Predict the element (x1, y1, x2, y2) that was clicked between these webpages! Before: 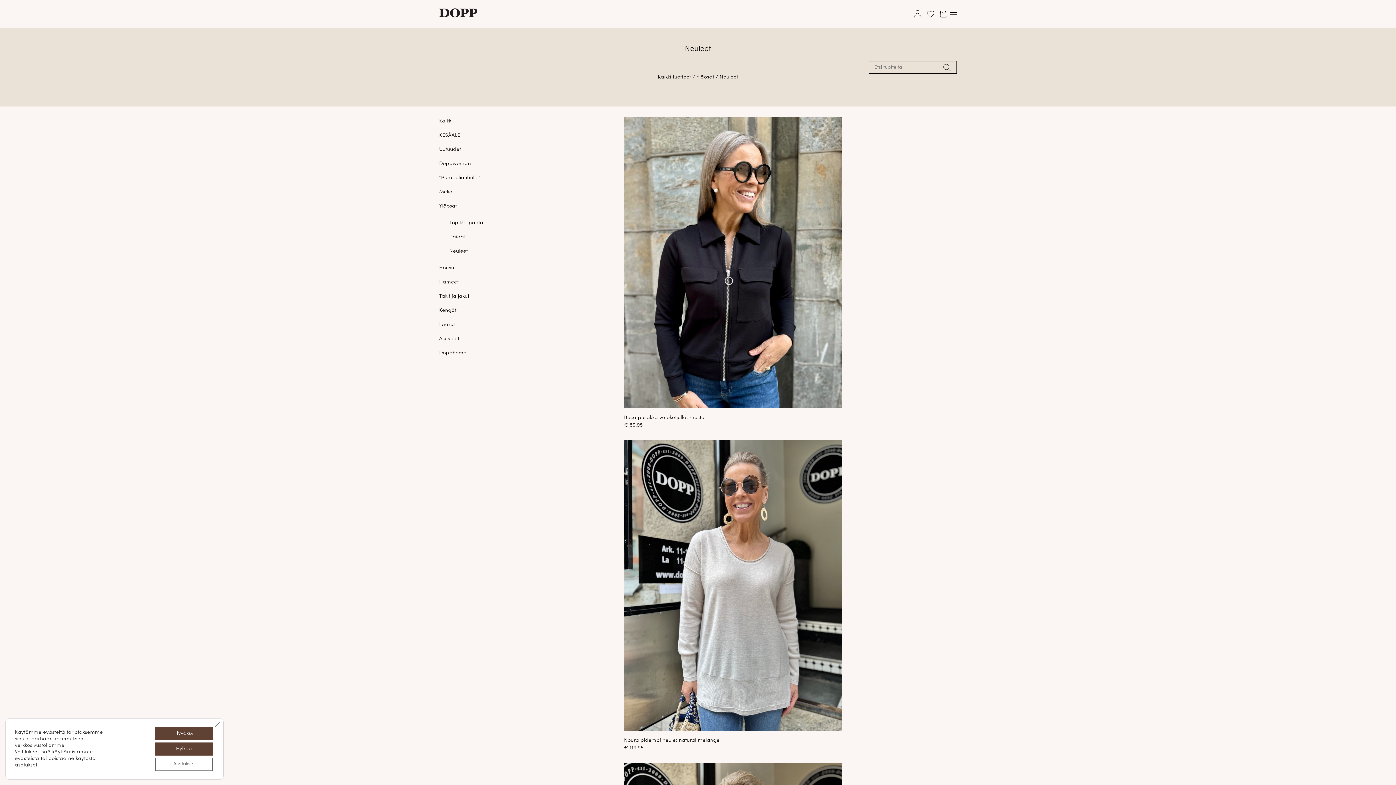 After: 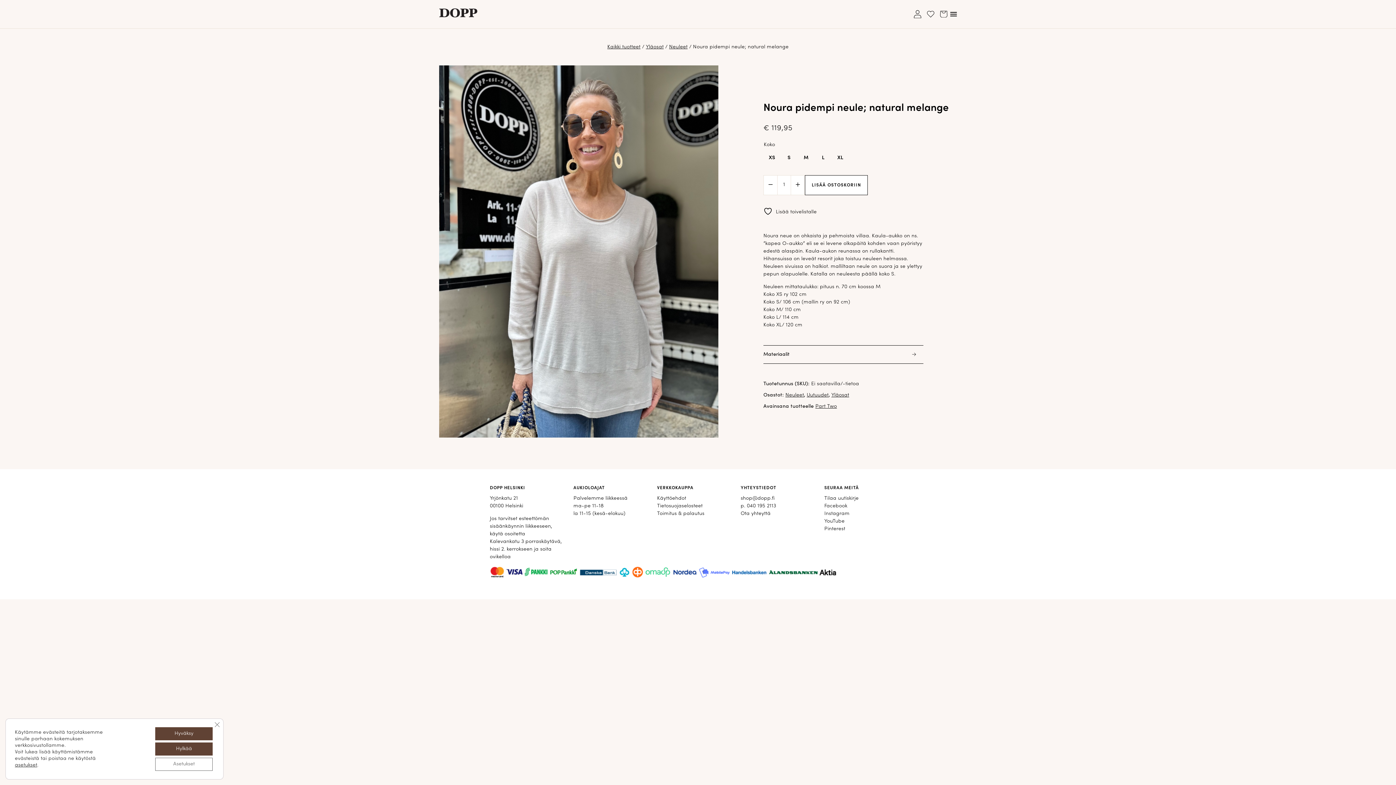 Action: bbox: (624, 440, 842, 752) label: Noura pidempi neule; natural melange
€ 119,95